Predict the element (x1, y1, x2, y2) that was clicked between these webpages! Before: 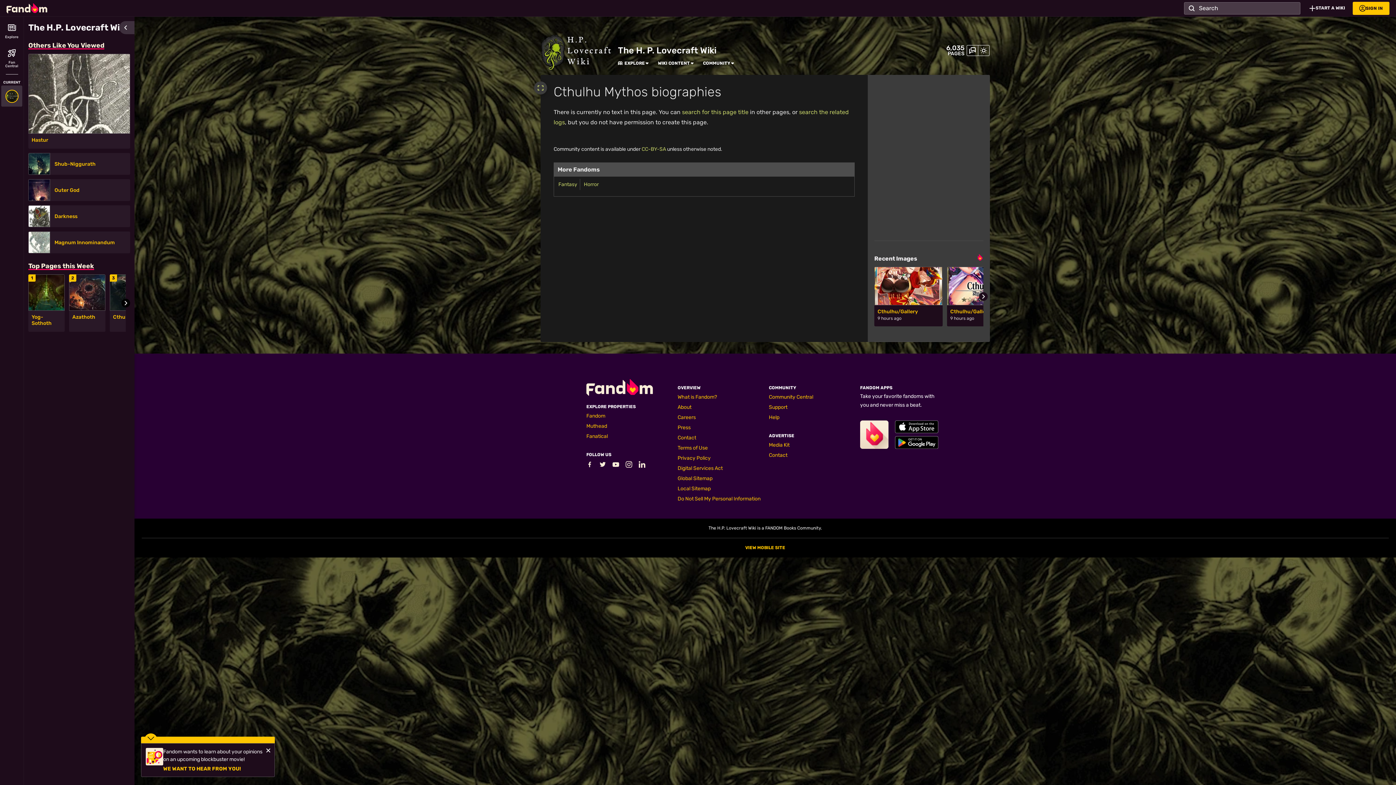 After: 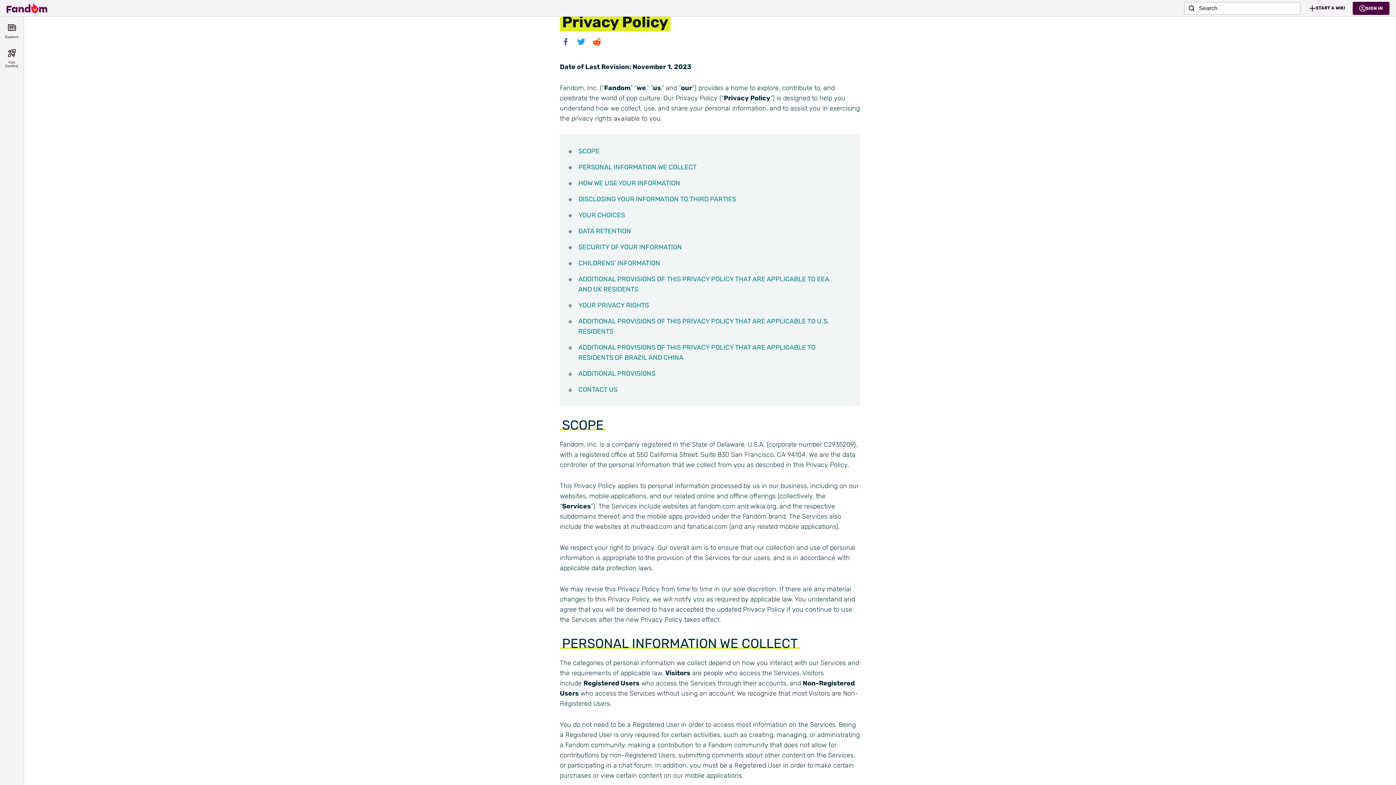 Action: label: Privacy Policy bbox: (677, 455, 710, 461)